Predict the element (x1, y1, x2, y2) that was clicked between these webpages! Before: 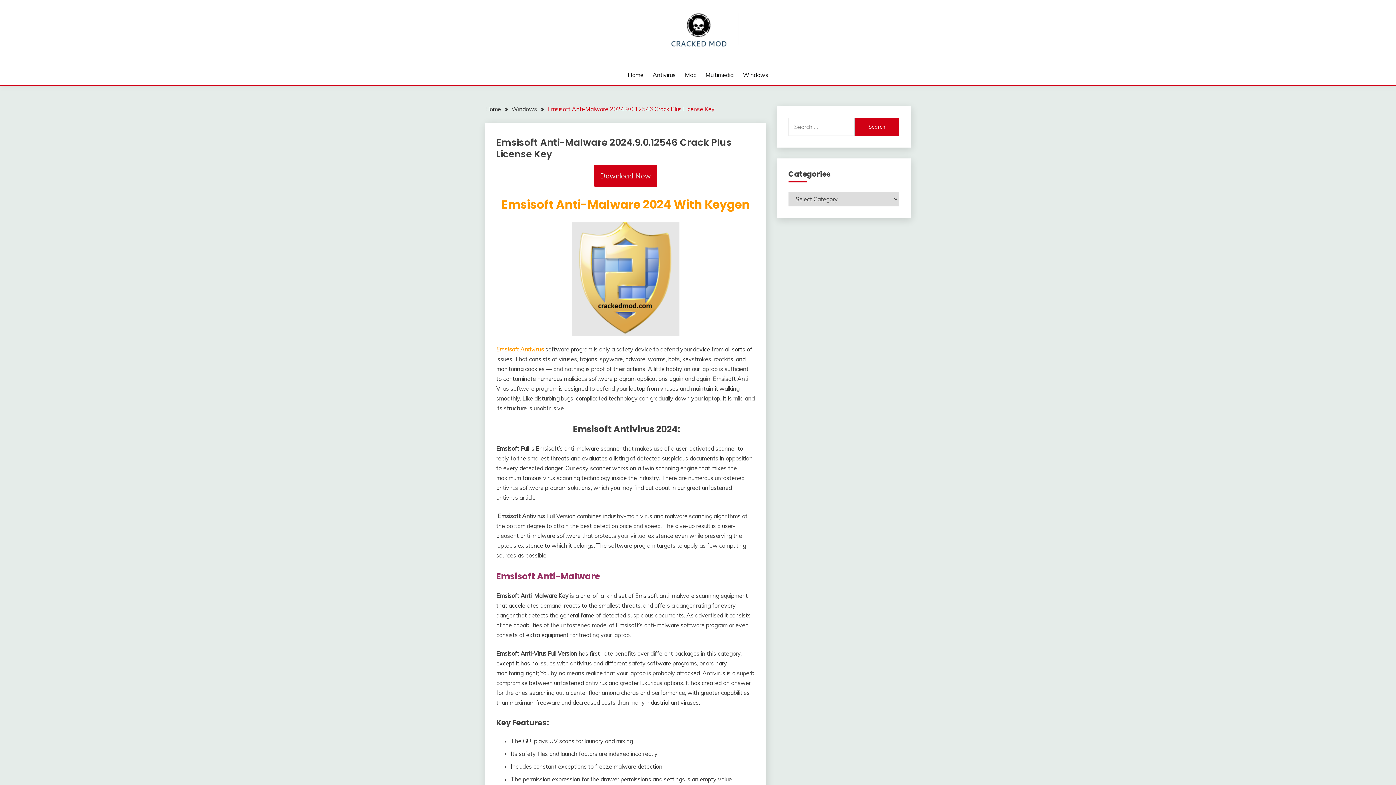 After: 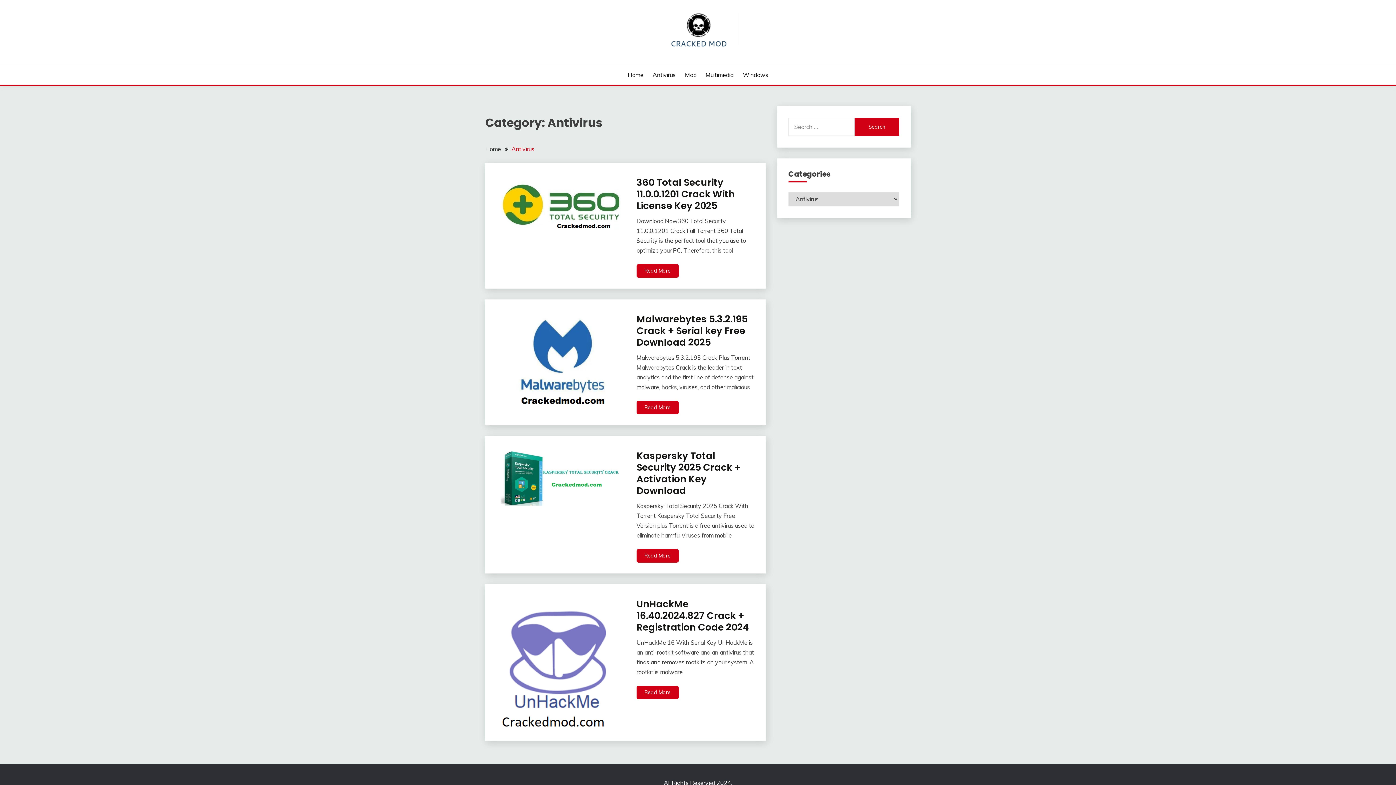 Action: bbox: (652, 70, 675, 79) label: Antivirus